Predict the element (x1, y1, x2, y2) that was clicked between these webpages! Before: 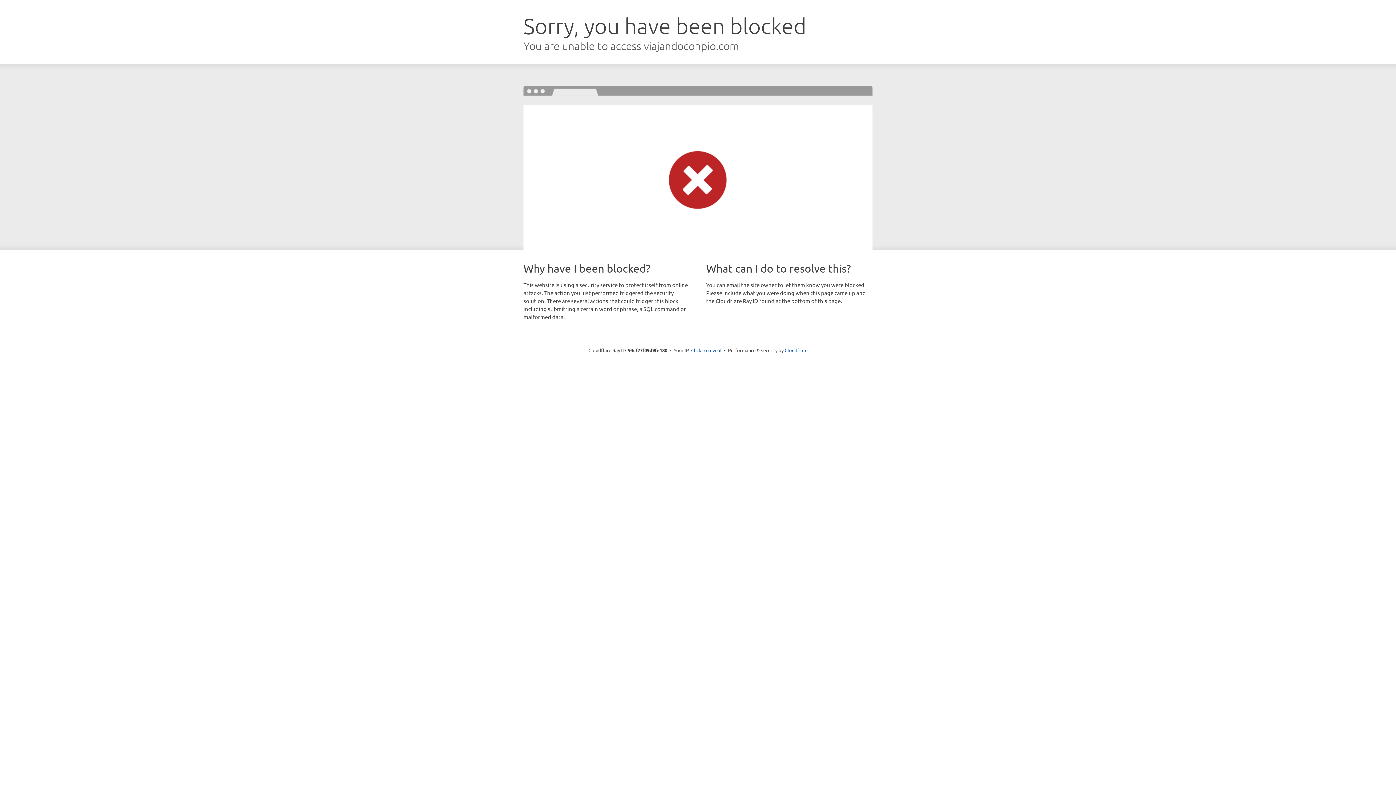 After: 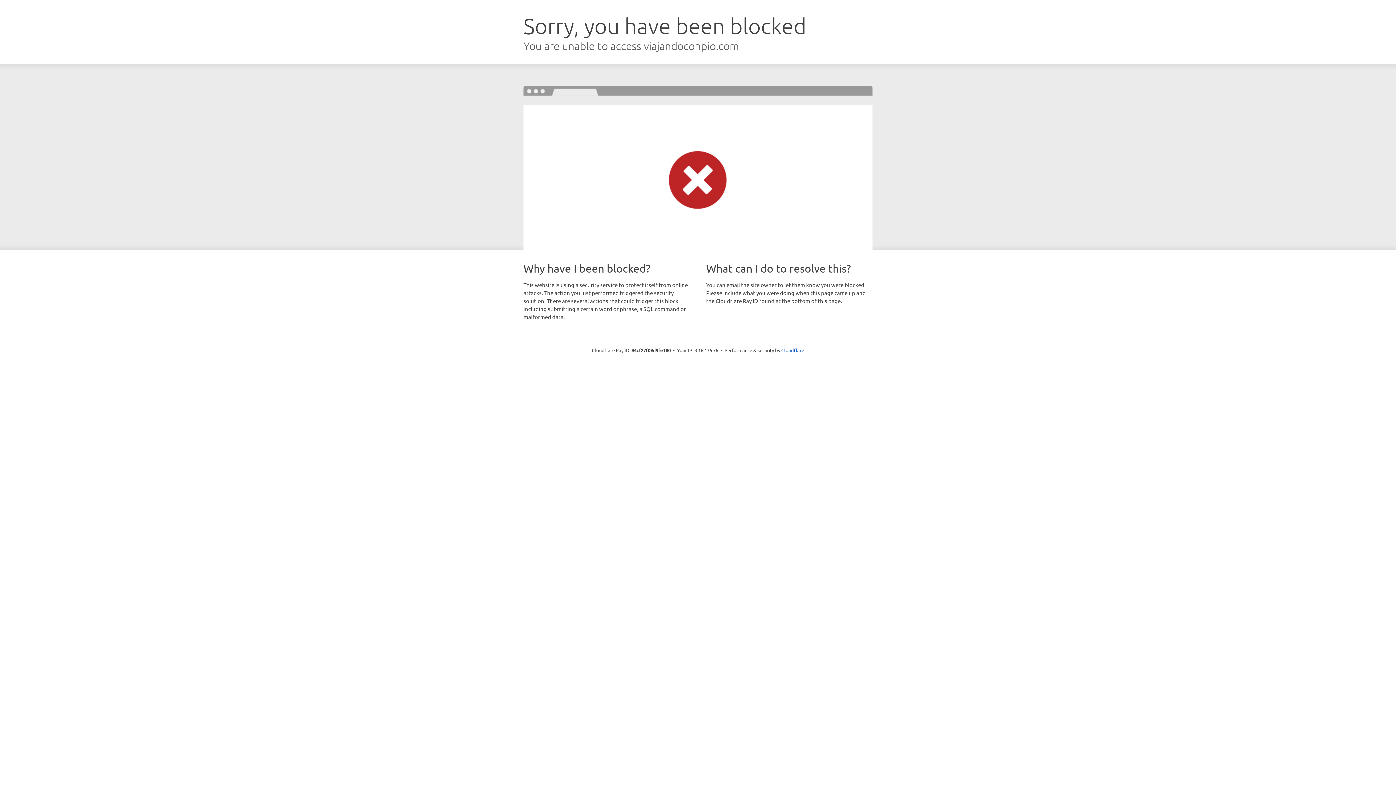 Action: label: Click to reveal bbox: (691, 346, 721, 353)